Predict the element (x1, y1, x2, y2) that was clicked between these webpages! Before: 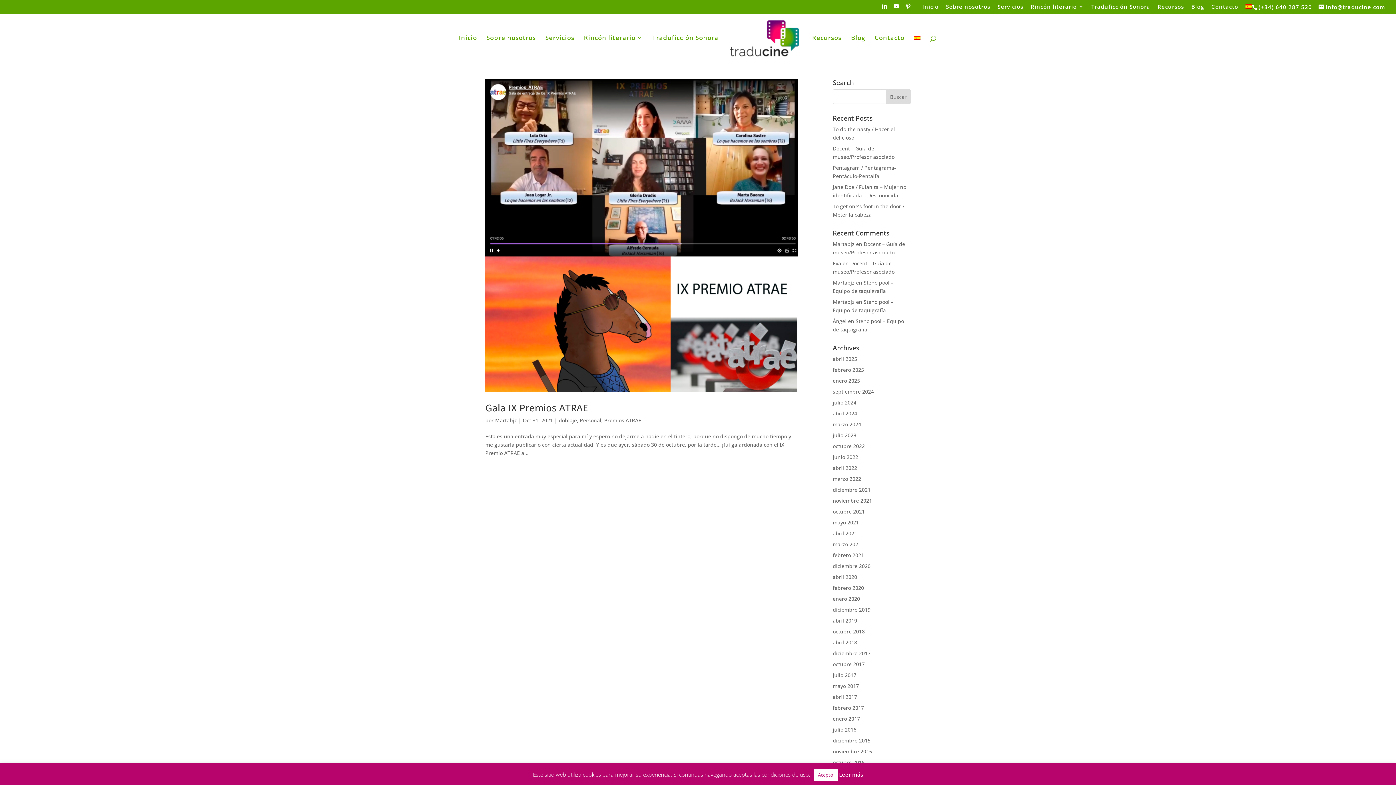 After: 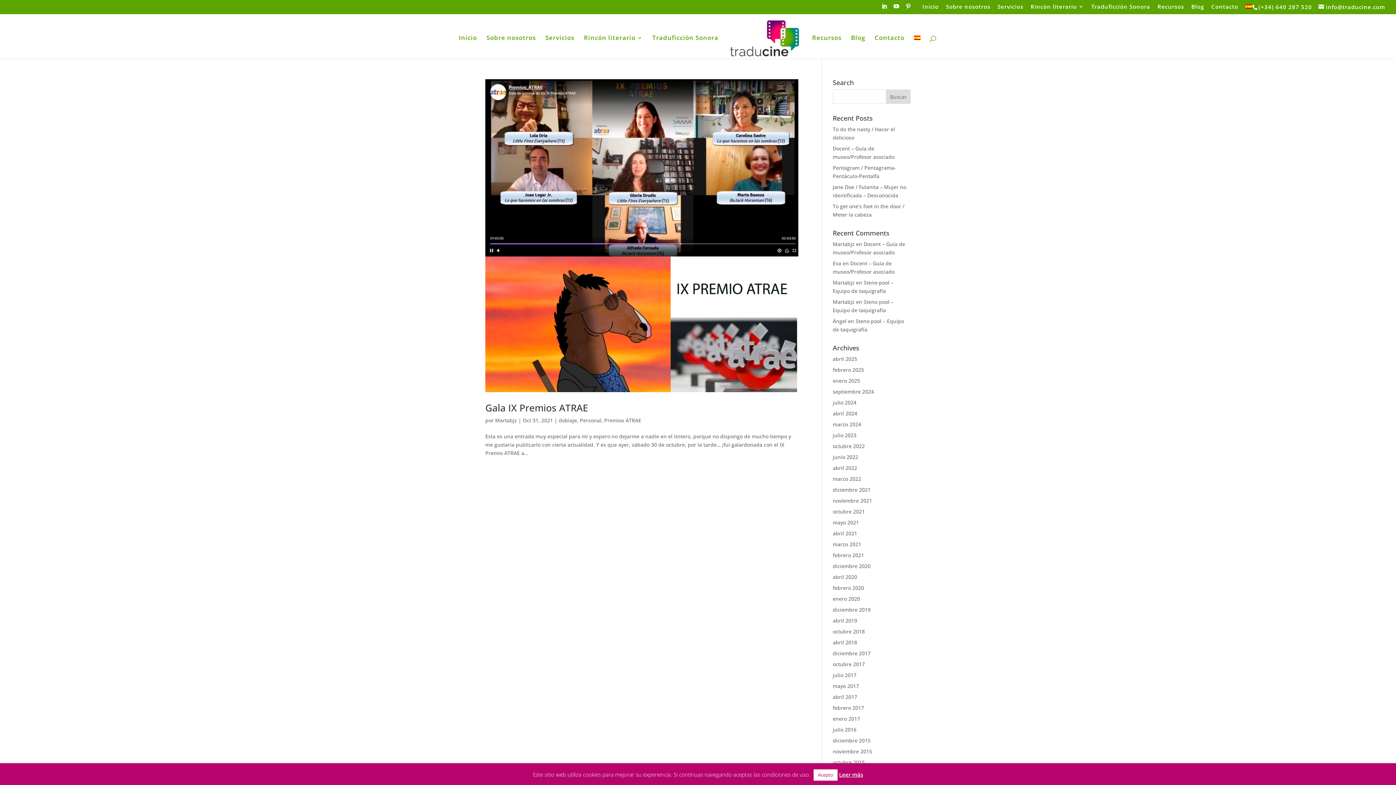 Action: bbox: (1245, 4, 1252, 13)